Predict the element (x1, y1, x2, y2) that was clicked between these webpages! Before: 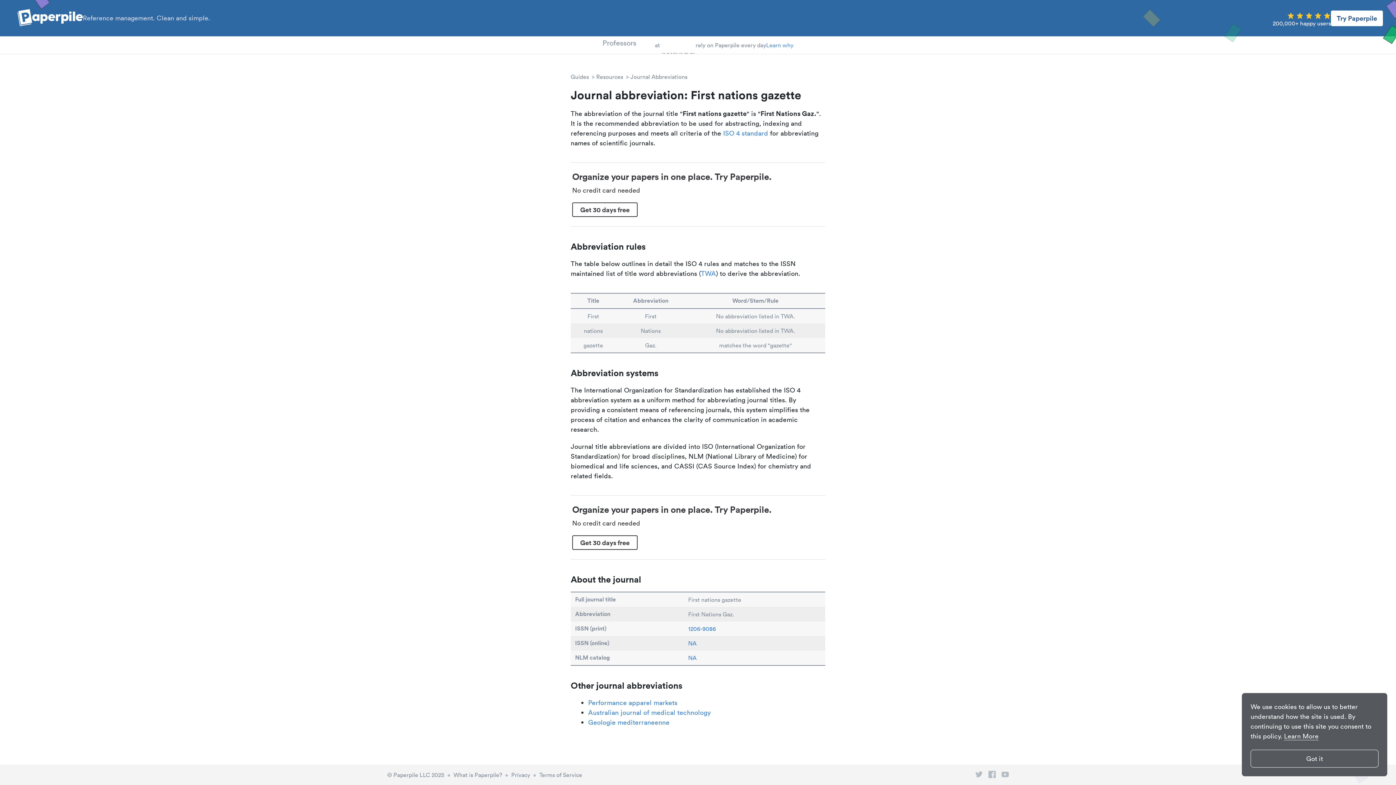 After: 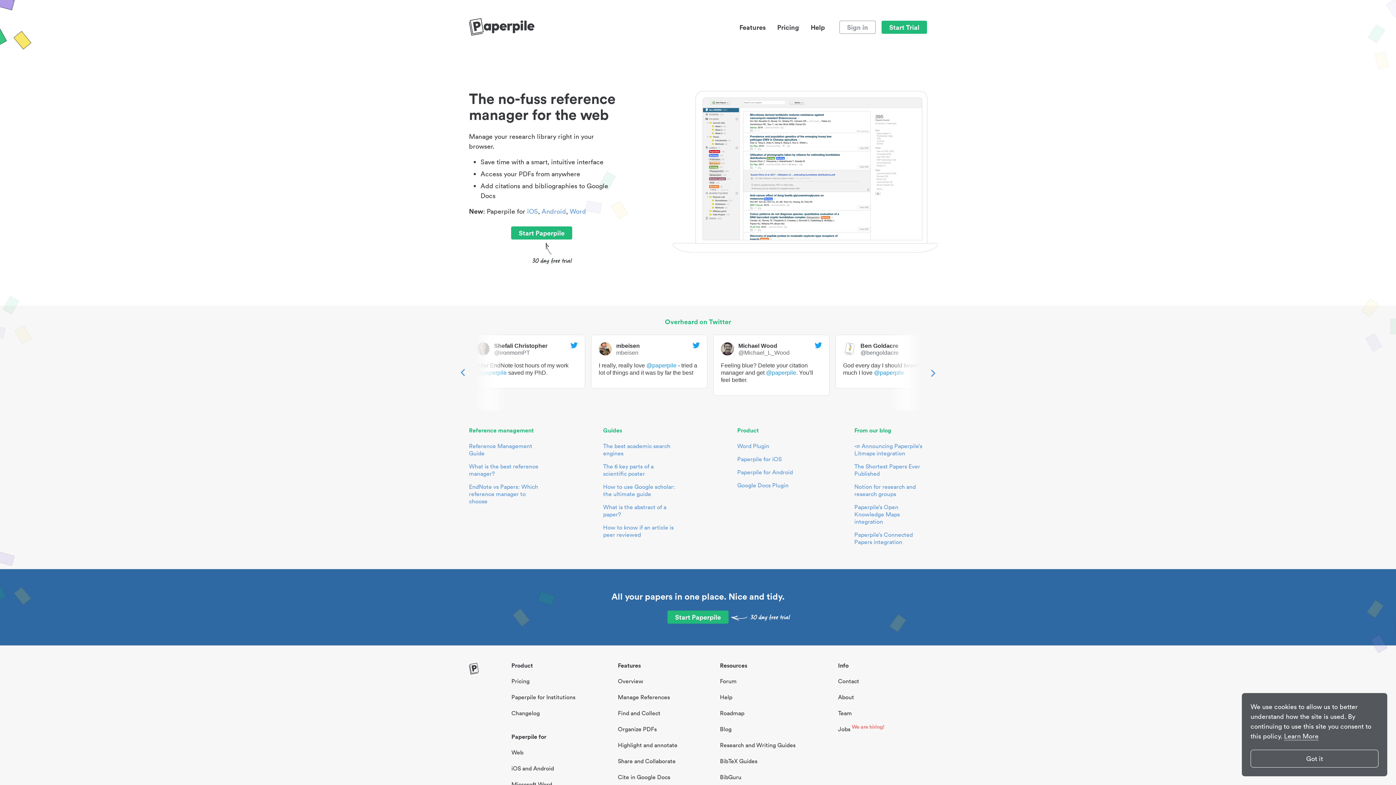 Action: bbox: (17, 8, 82, 27)